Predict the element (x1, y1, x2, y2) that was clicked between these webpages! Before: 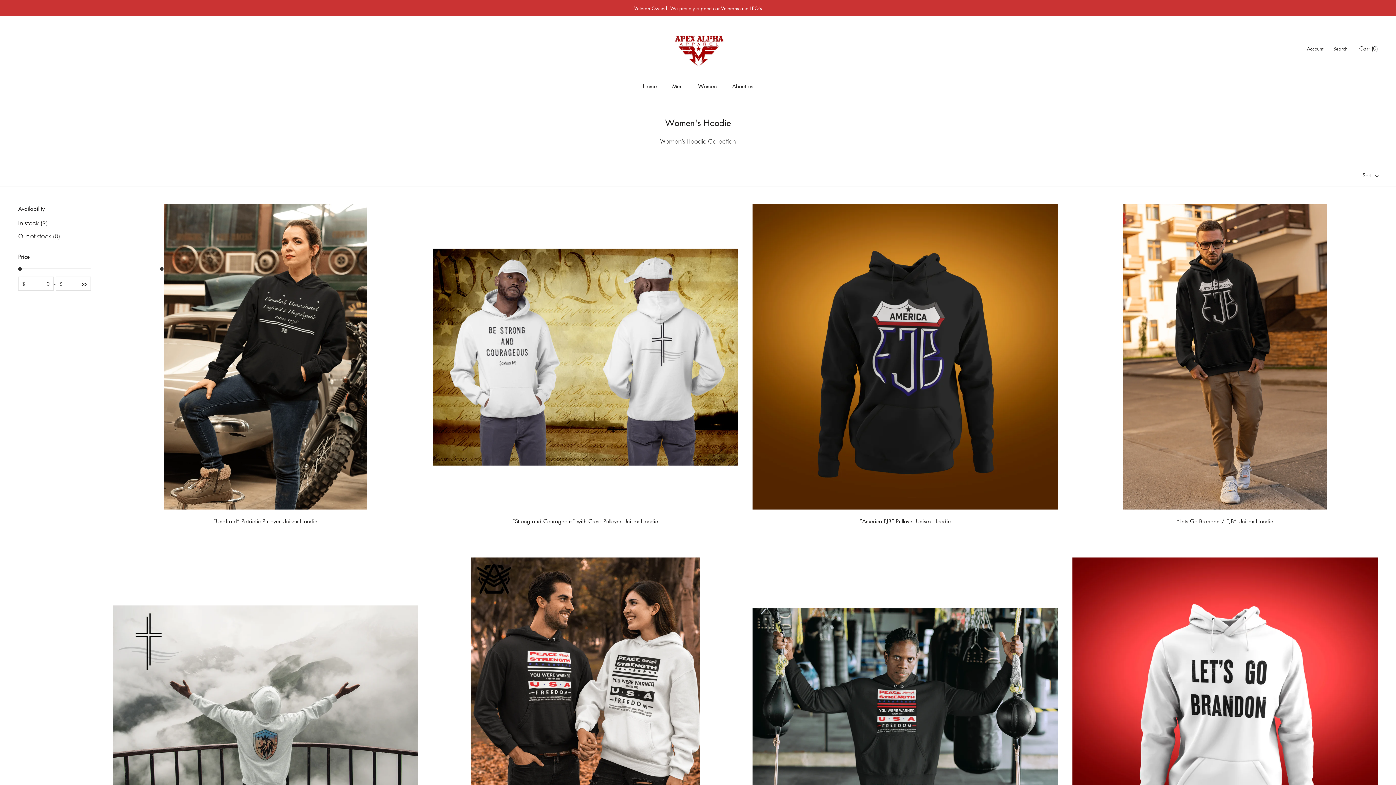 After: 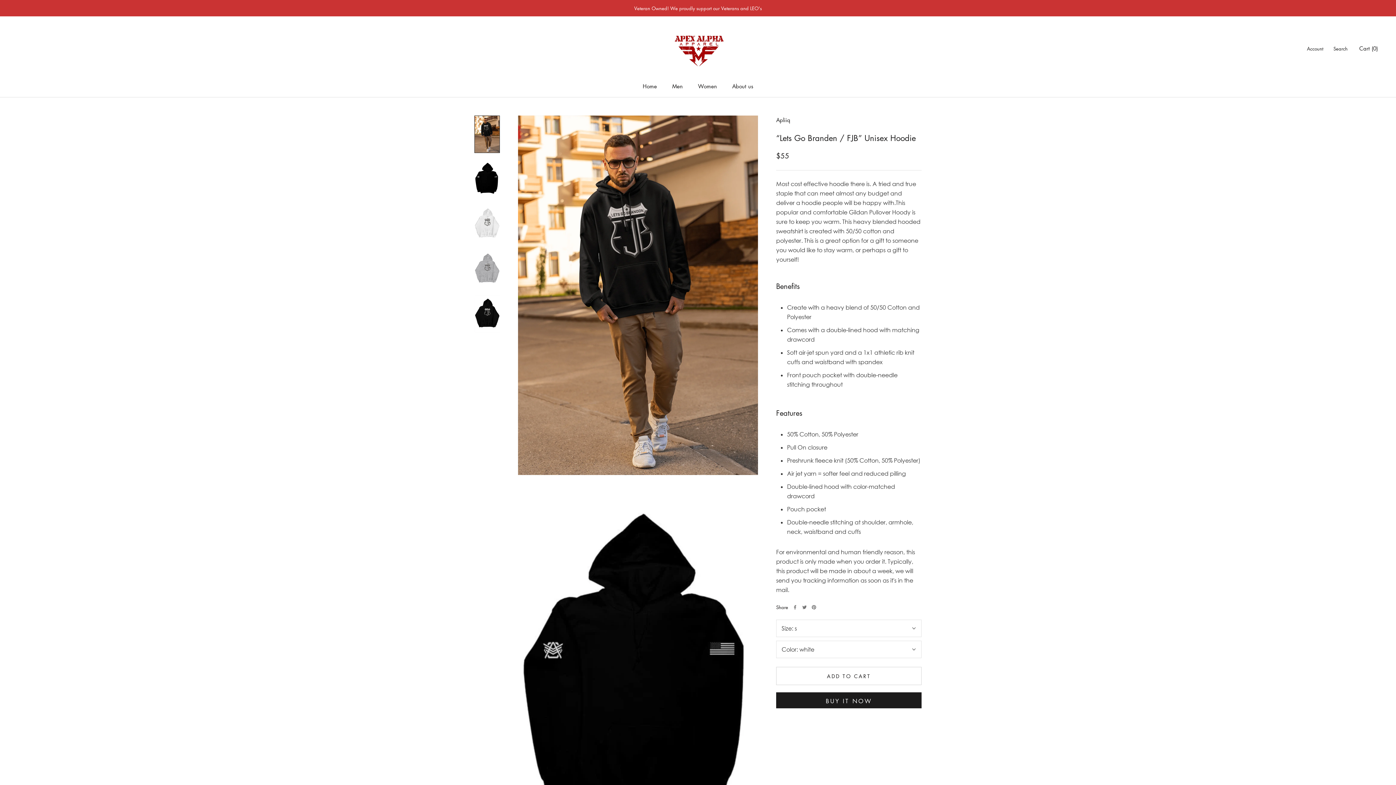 Action: label: “Lets Go Branden / FJB” Unisex Hoodie bbox: (1177, 517, 1273, 525)